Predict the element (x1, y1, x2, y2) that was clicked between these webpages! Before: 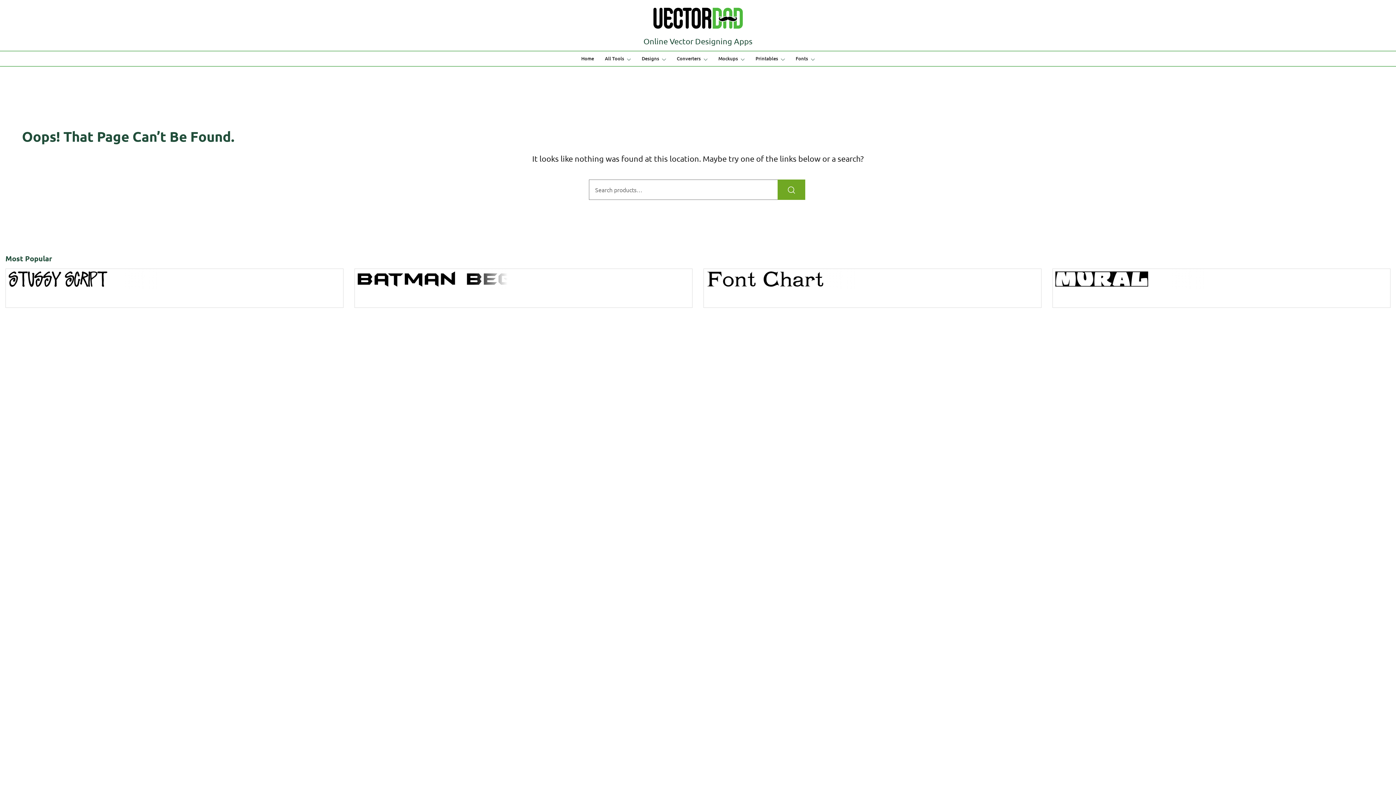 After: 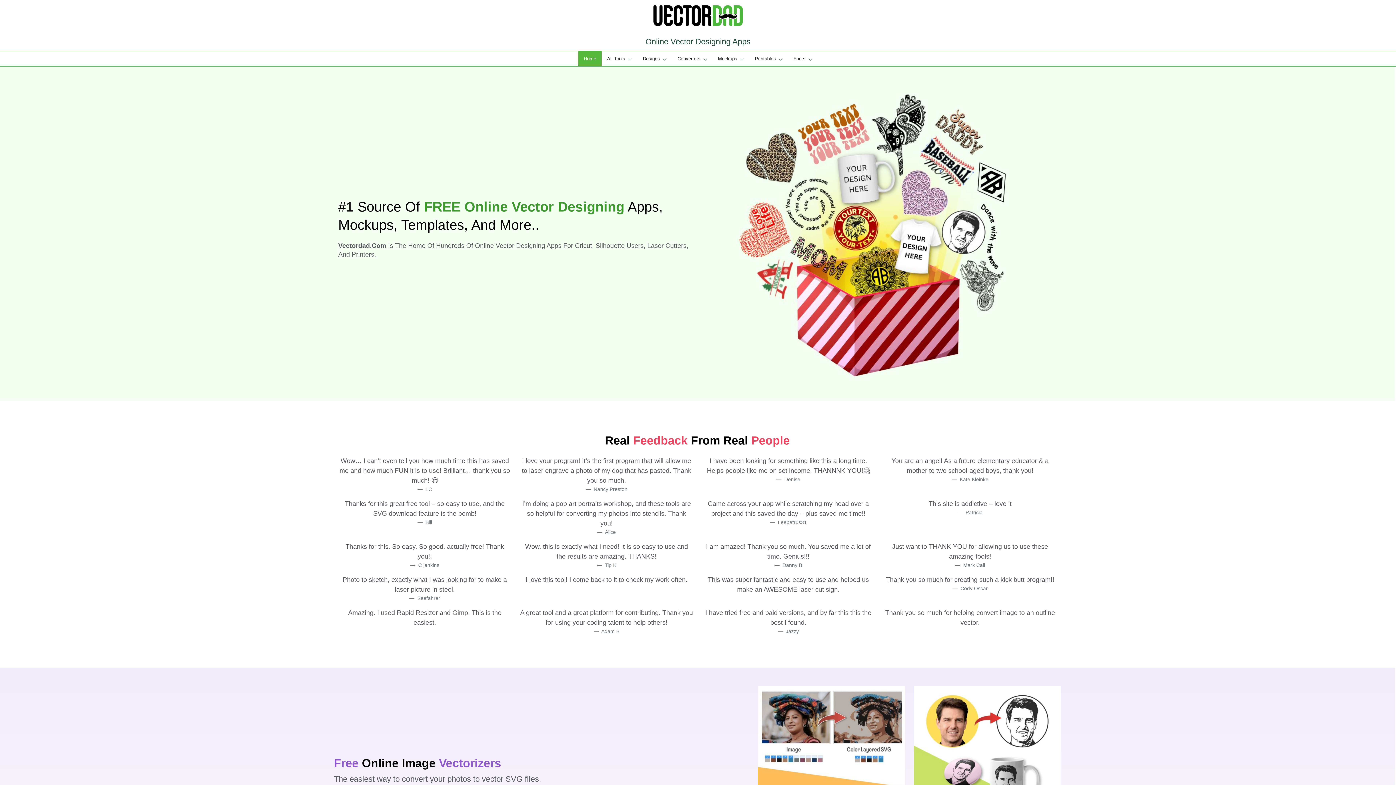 Action: bbox: (581, 51, 594, 66) label: Home